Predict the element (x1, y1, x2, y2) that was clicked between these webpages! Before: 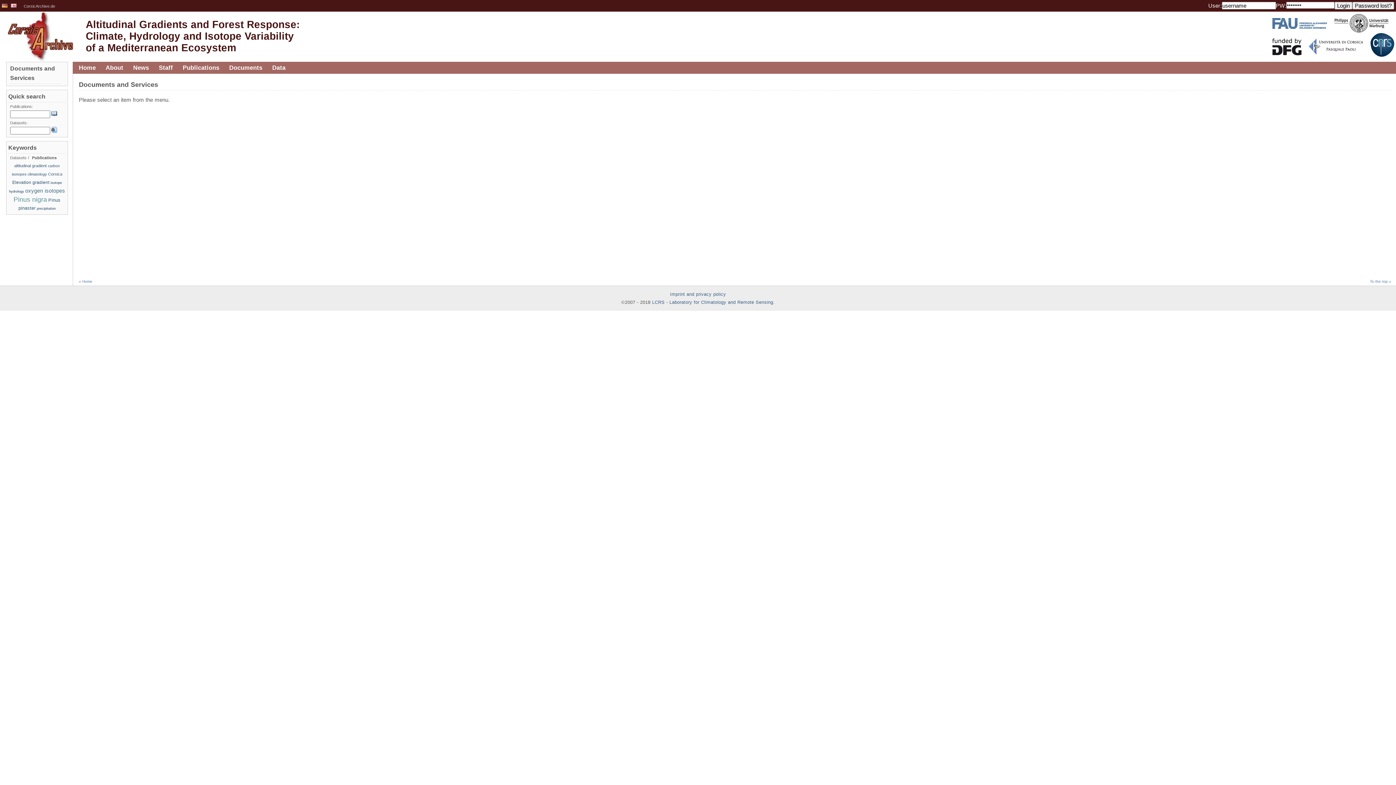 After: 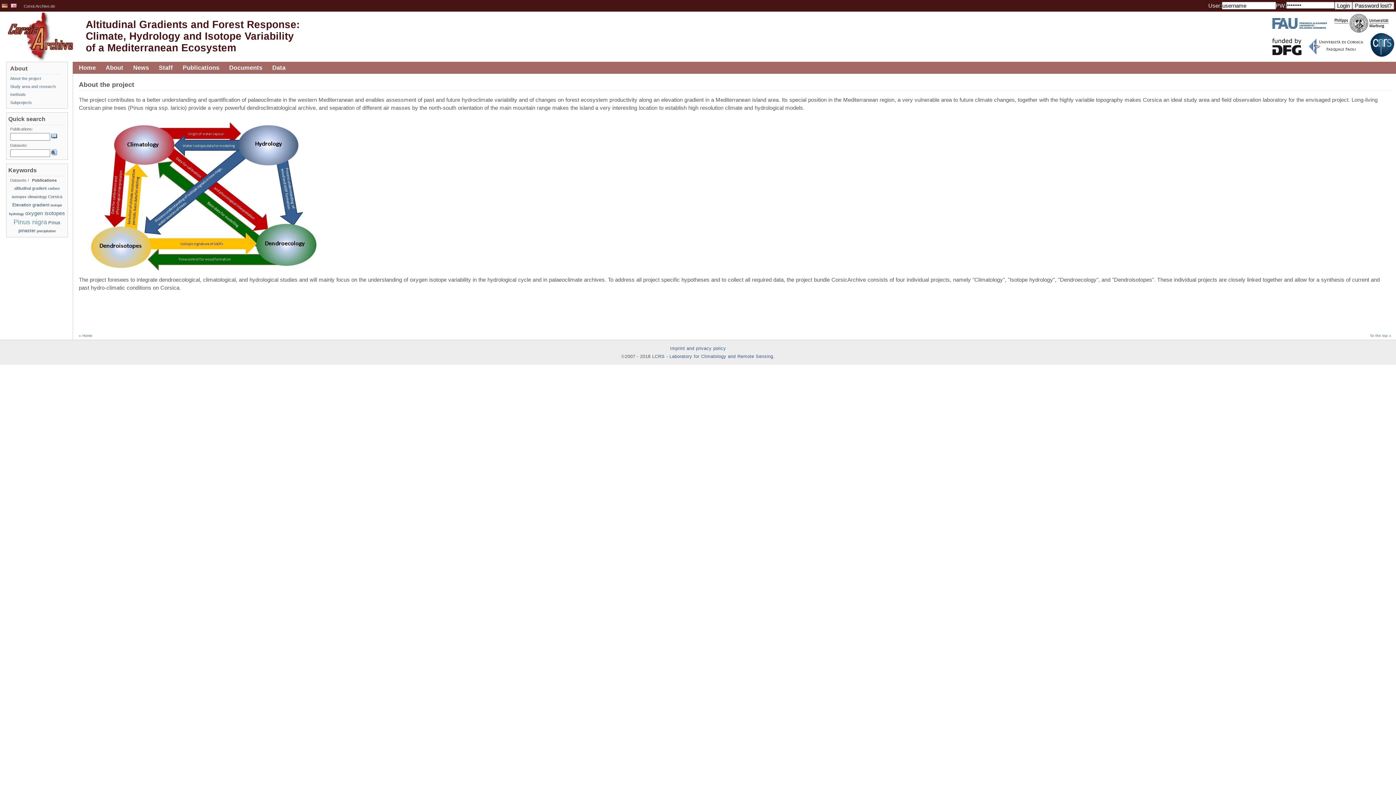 Action: bbox: (103, 61, 125, 73) label: About